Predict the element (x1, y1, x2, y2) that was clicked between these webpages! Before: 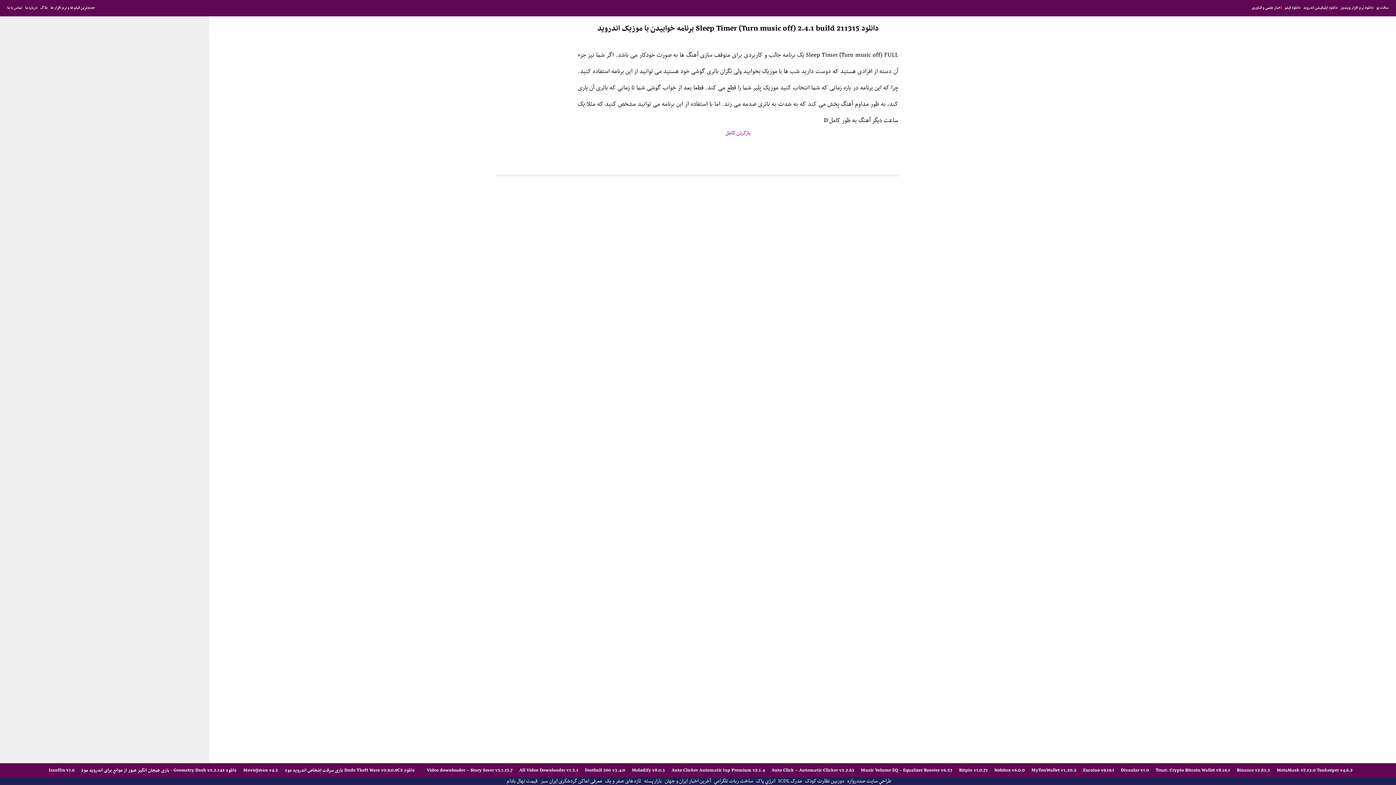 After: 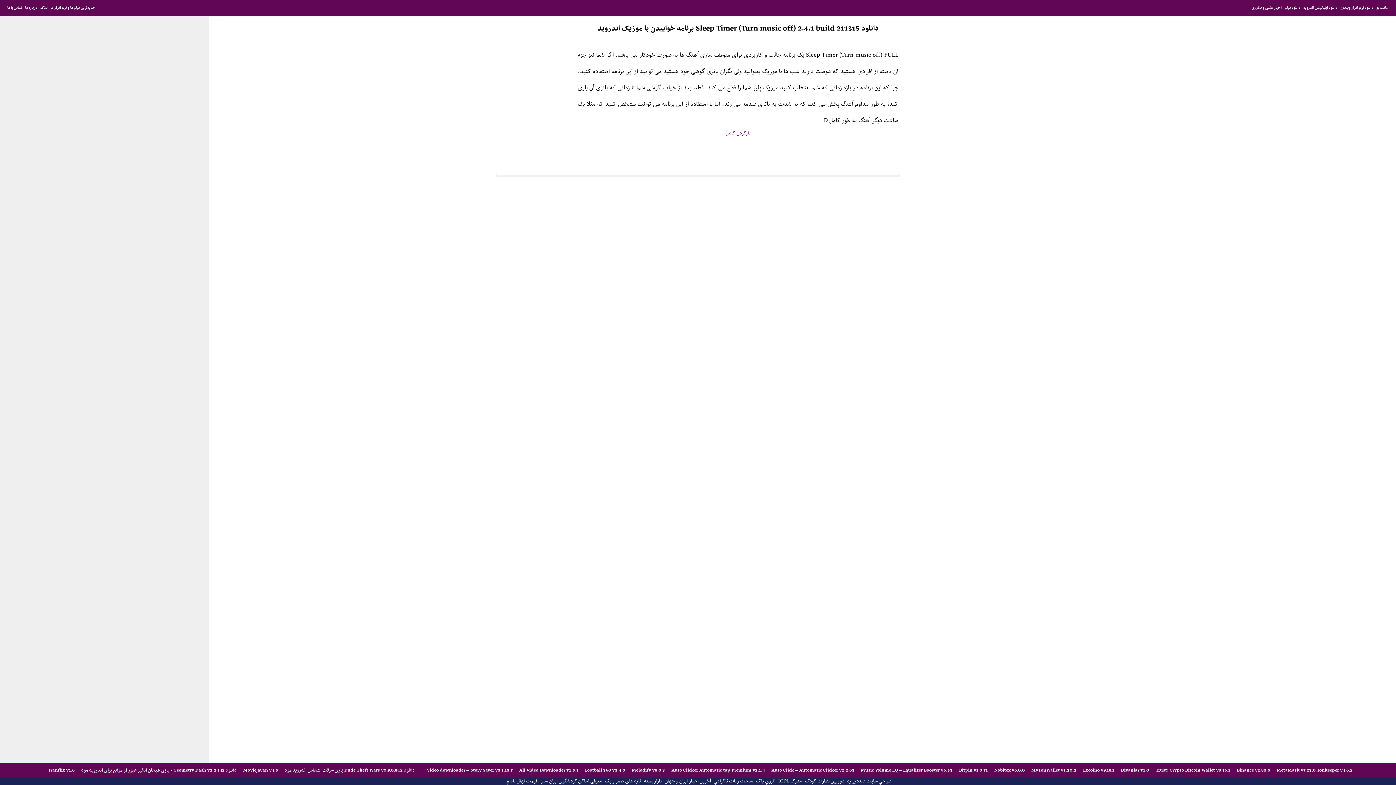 Action: bbox: (714, 777, 753, 785) label: ساخت ربات تلگرامي